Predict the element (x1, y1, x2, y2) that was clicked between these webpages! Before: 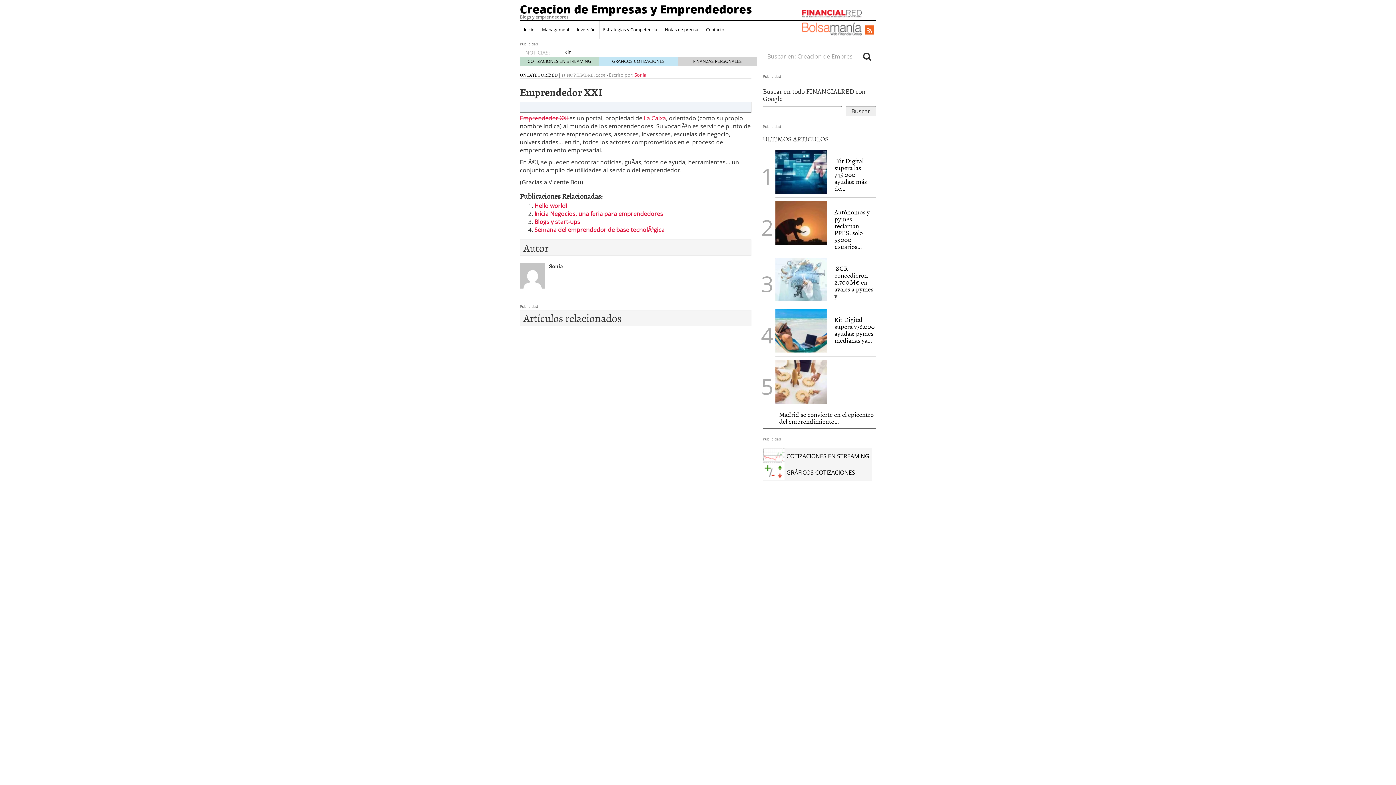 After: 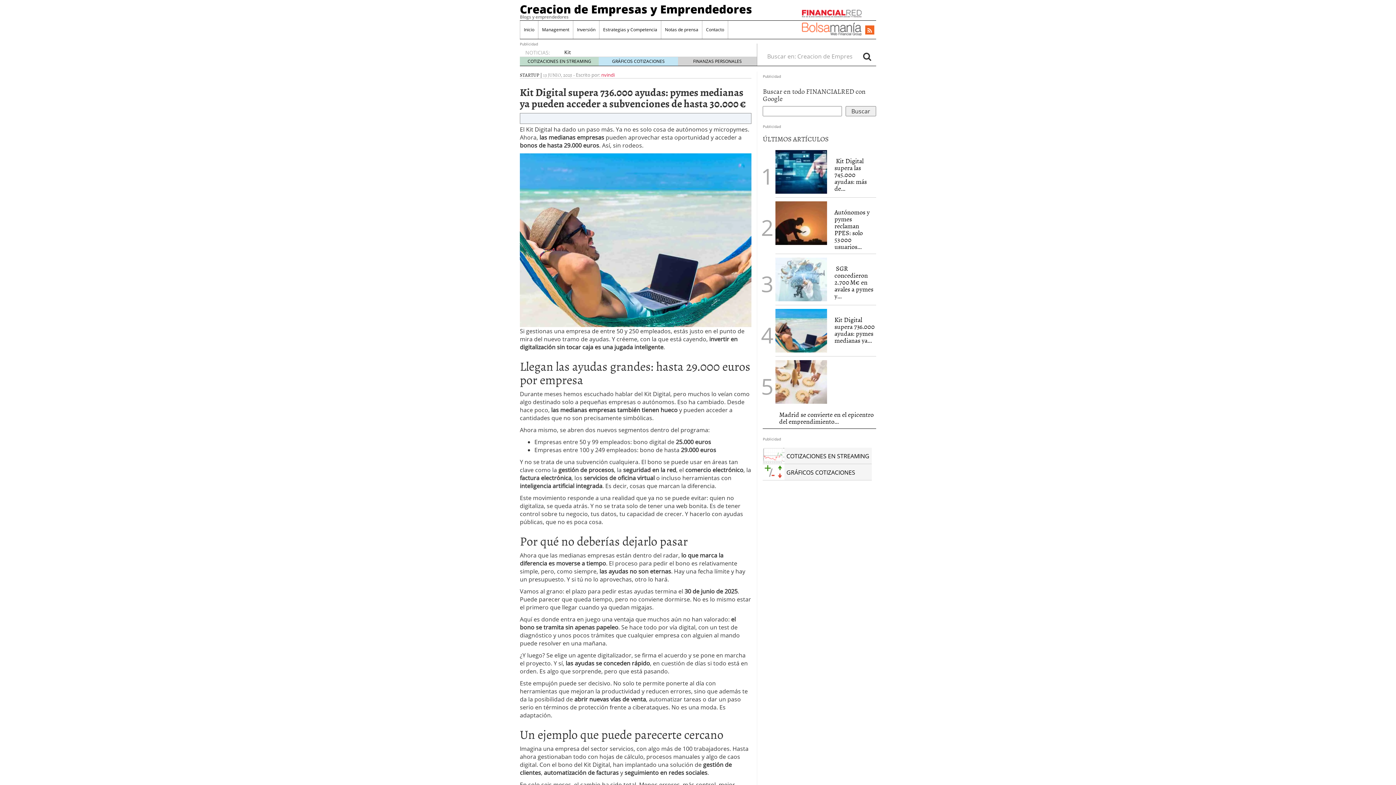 Action: bbox: (775, 309, 827, 352)